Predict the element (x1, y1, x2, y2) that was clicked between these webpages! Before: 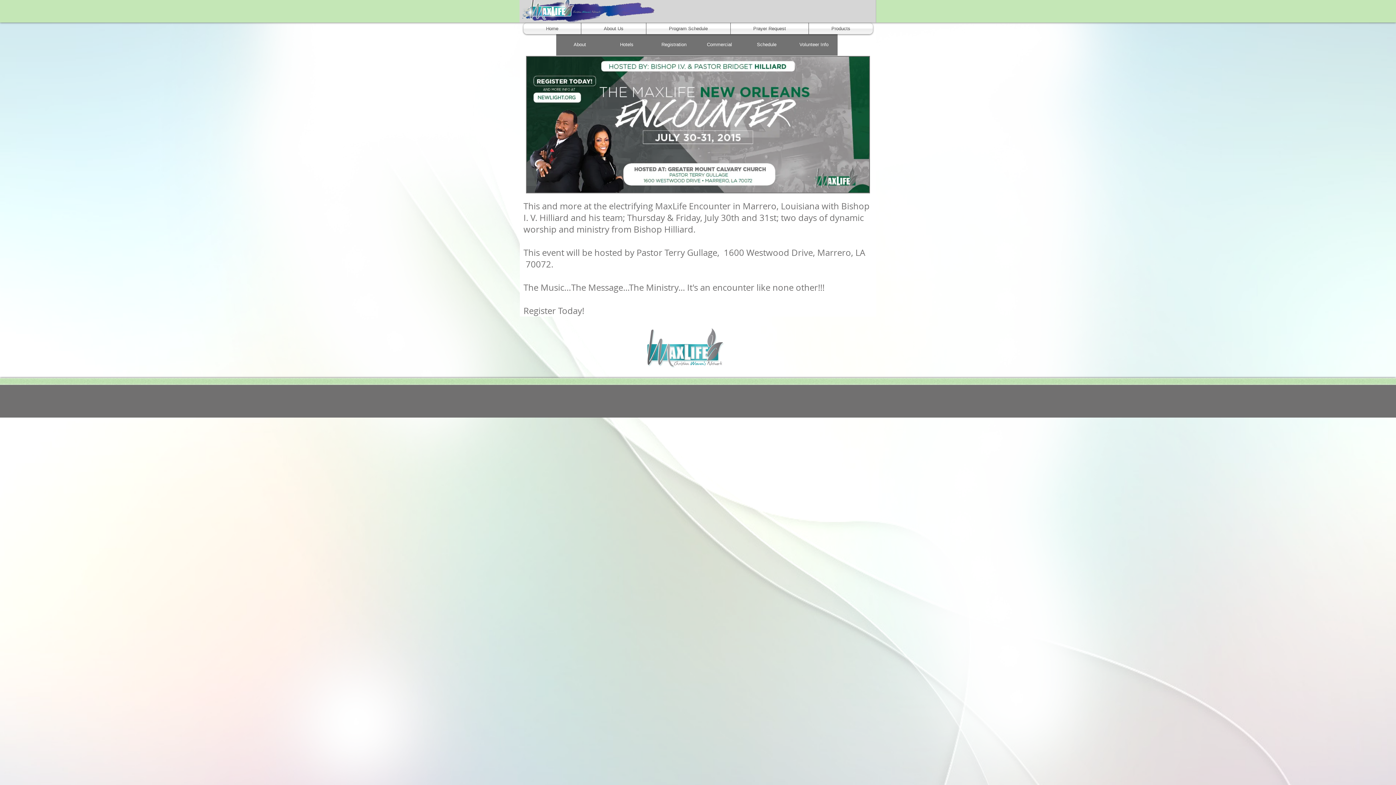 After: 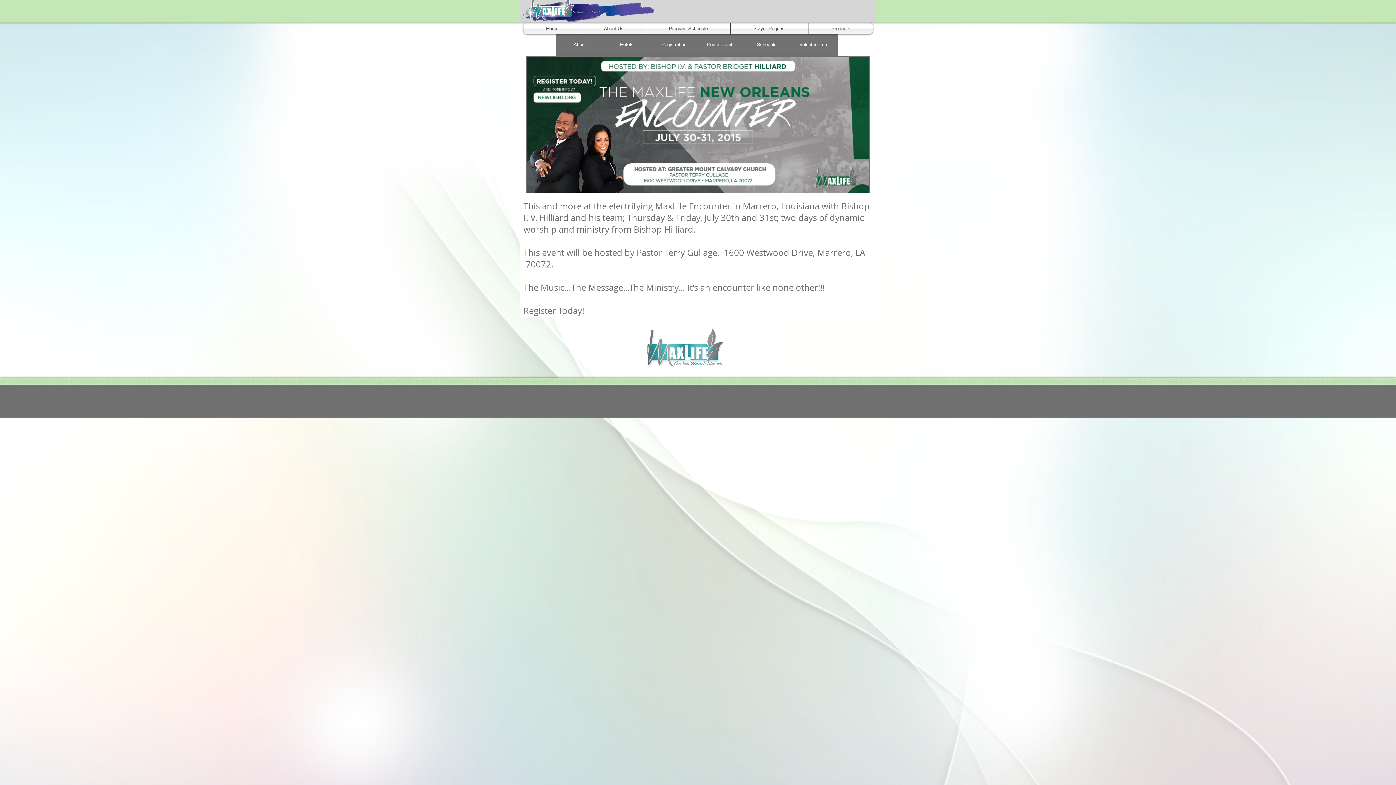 Action: bbox: (526, 56, 870, 193)